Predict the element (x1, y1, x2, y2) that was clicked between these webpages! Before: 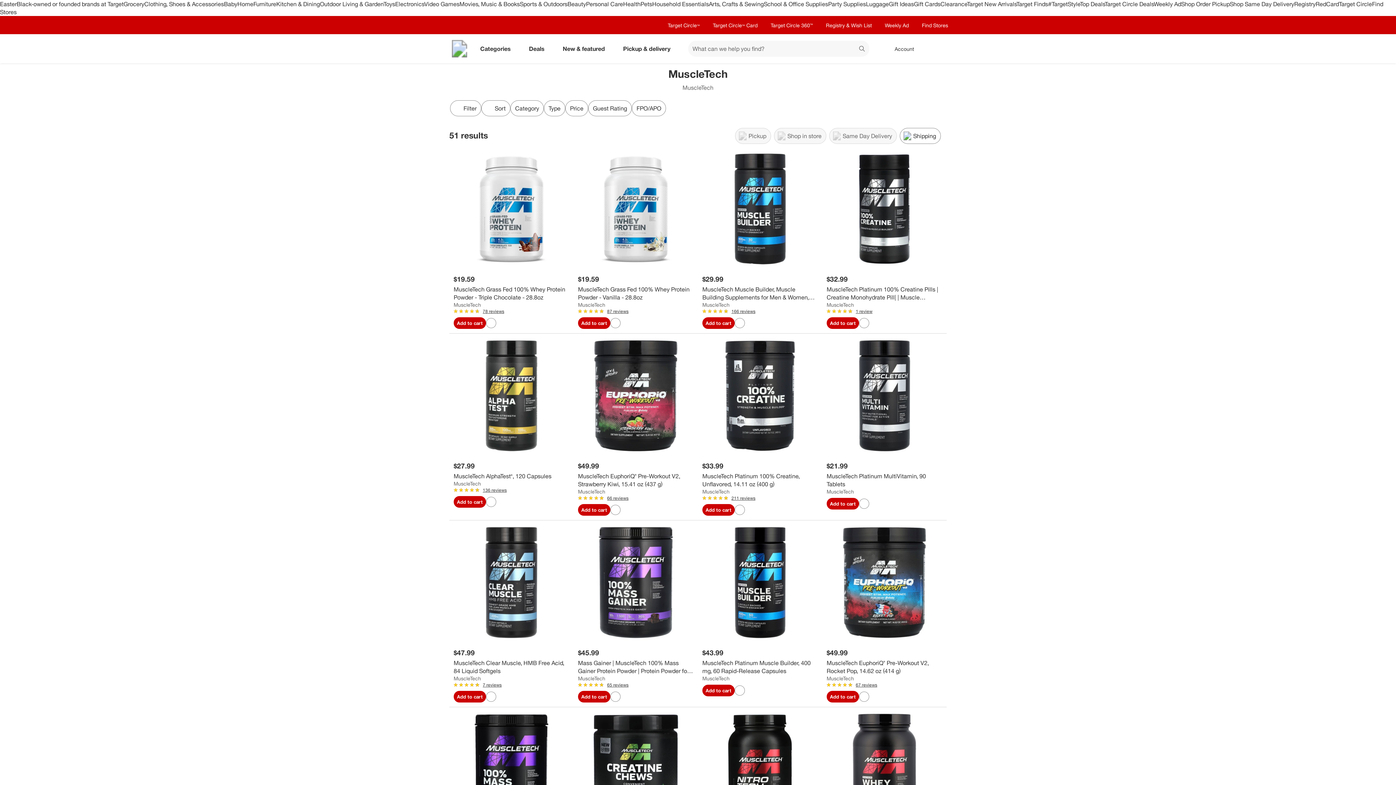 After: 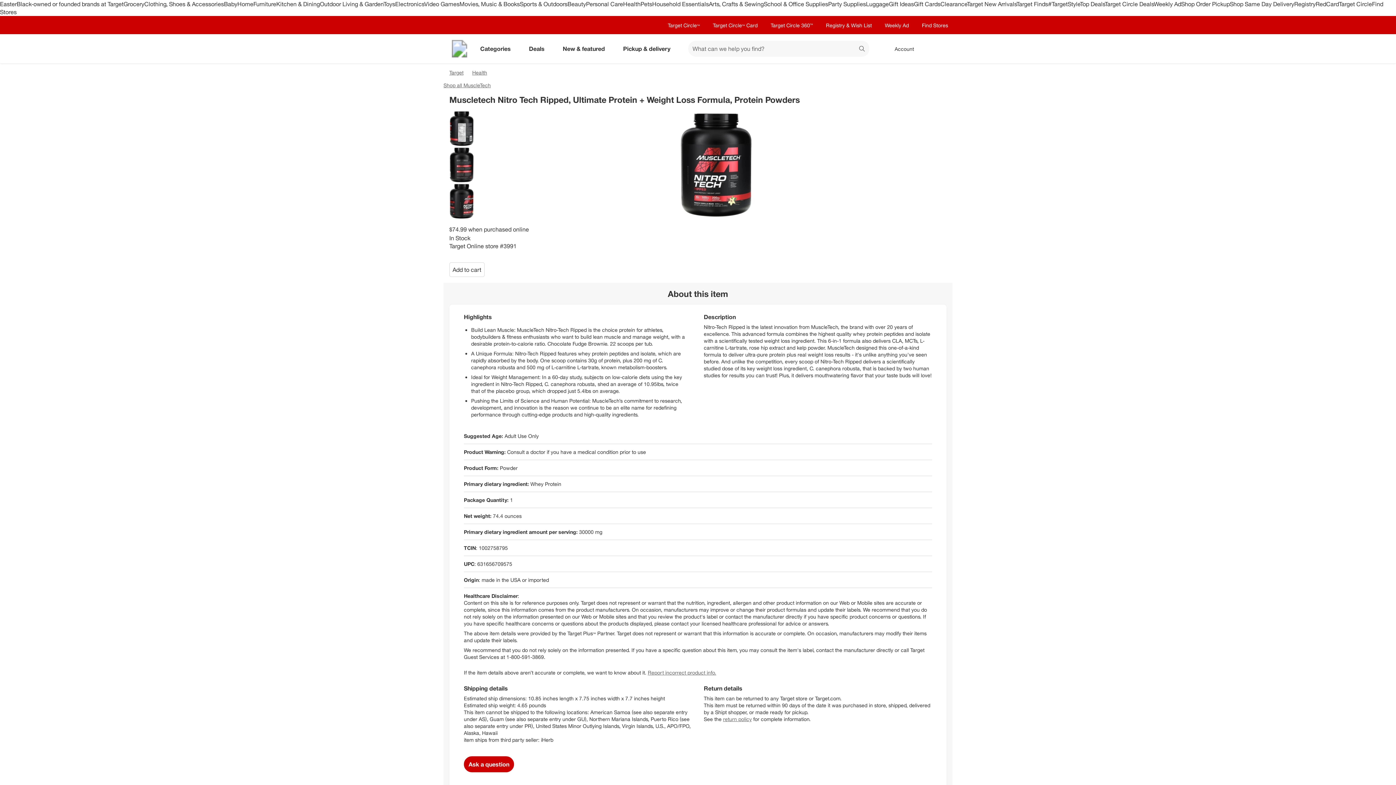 Action: bbox: (702, 712, 818, 827)